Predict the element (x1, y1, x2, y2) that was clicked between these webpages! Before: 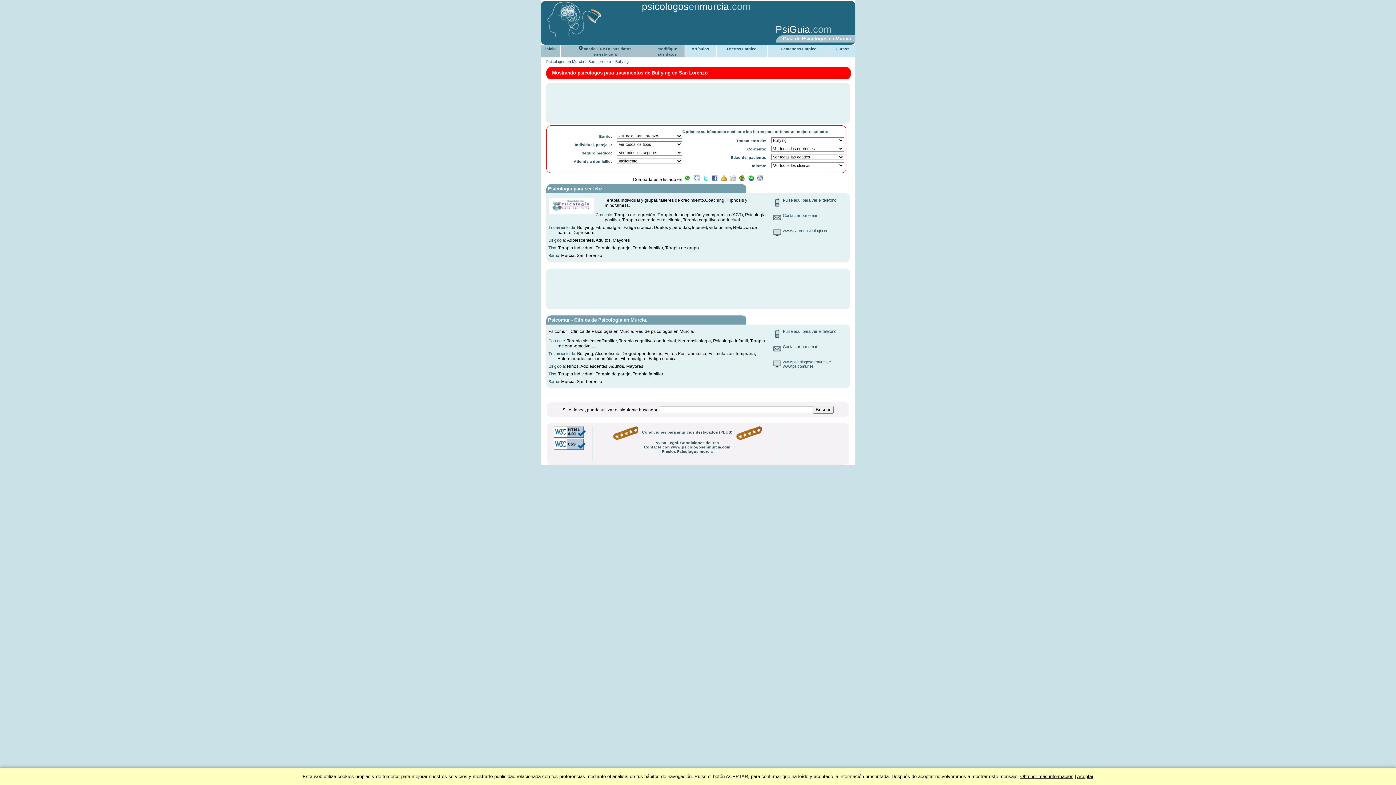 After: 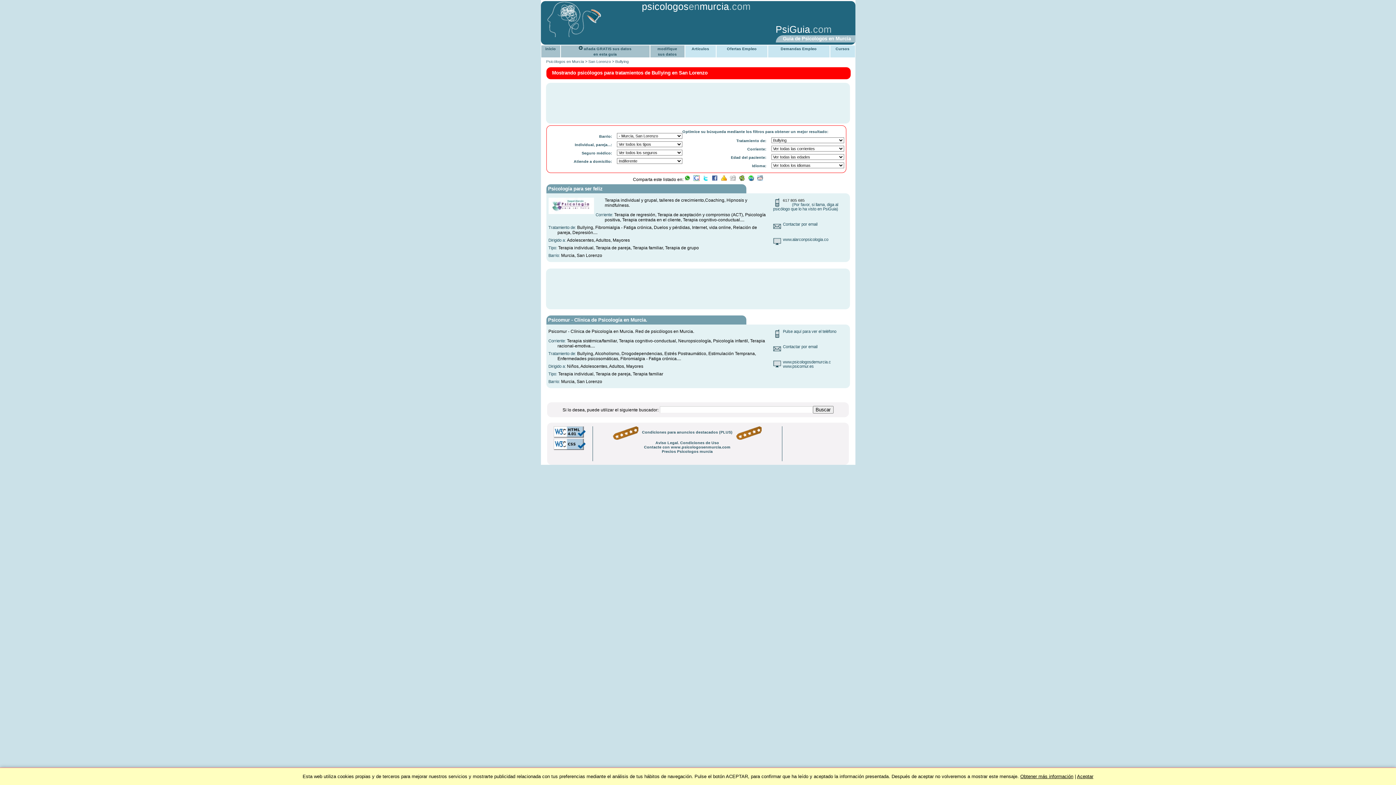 Action: bbox: (783, 198, 836, 202) label: Pulse aquí para ver el teléfono